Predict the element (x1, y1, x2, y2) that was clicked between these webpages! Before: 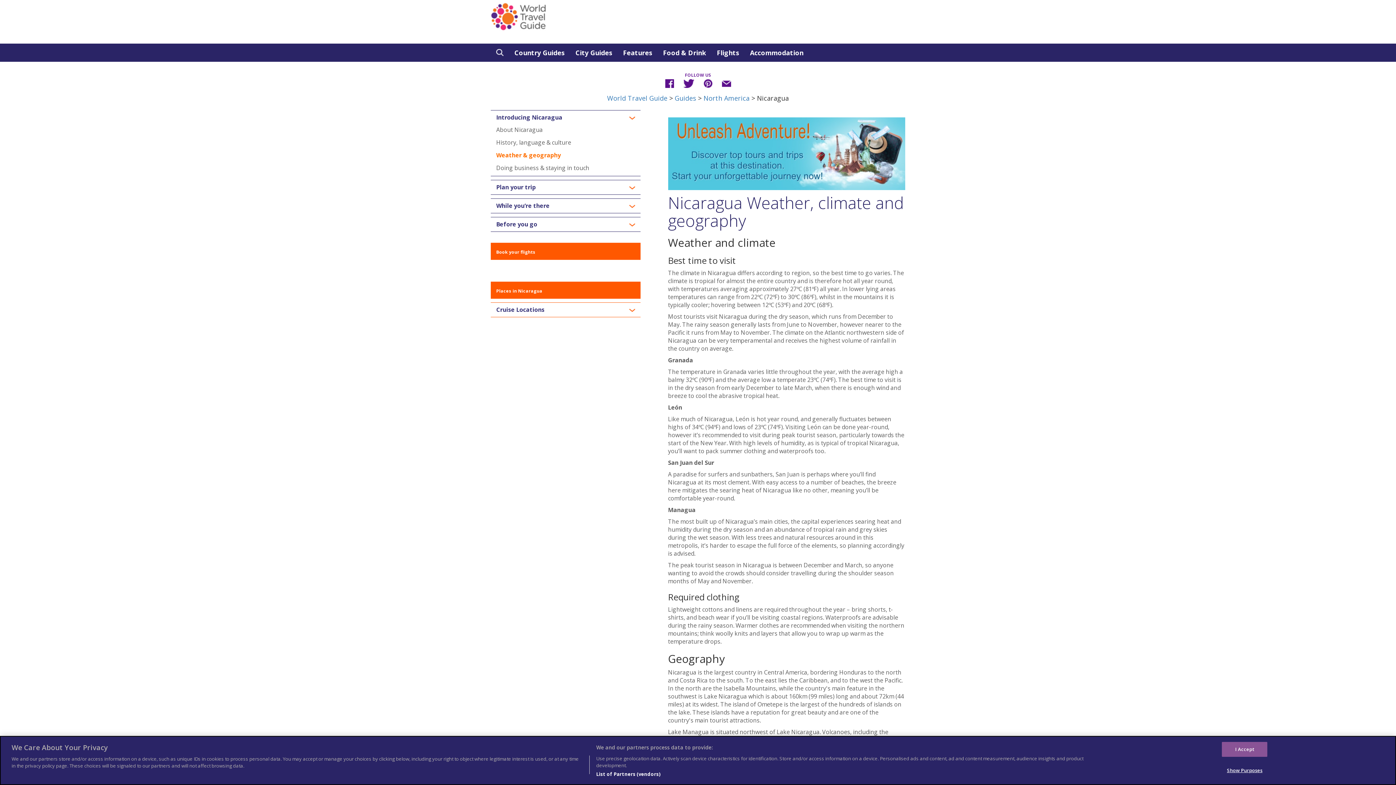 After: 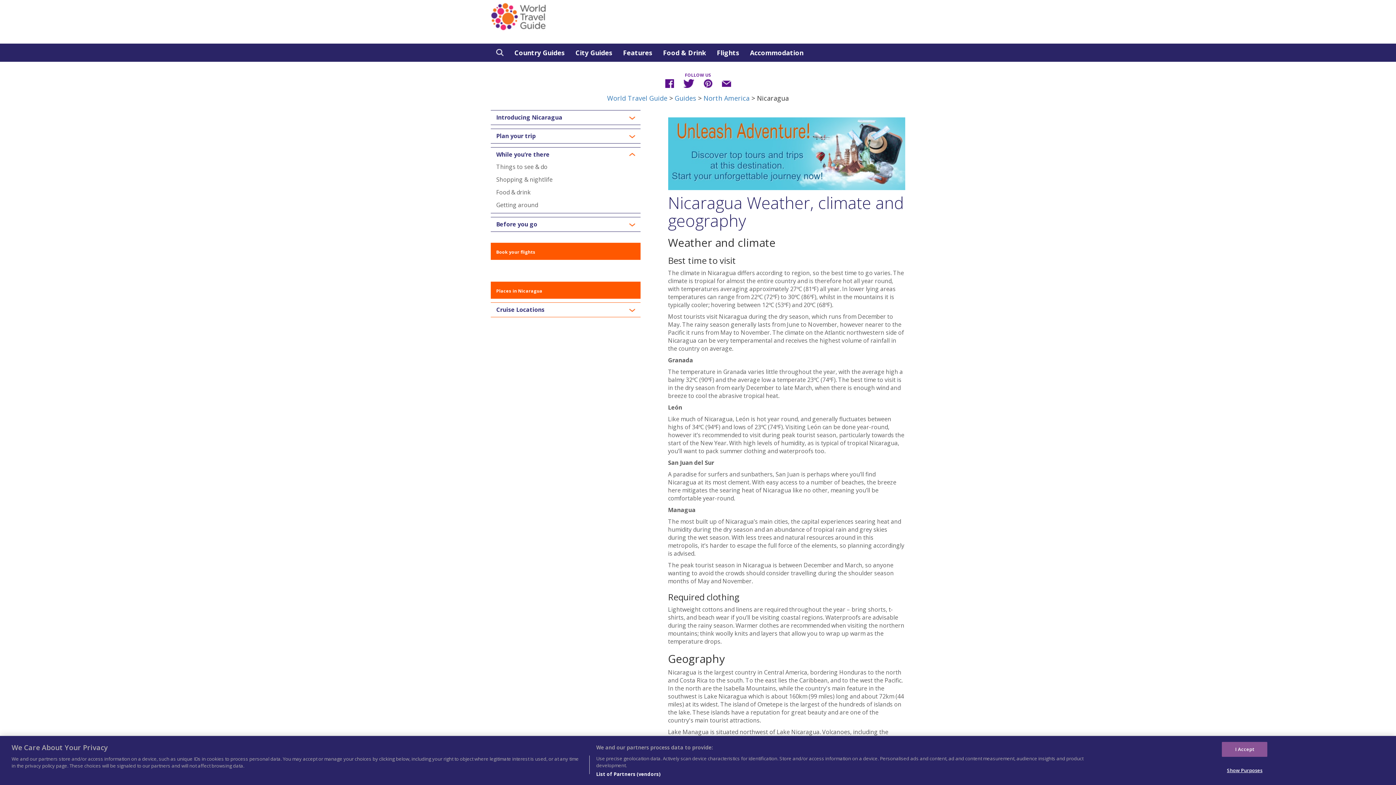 Action: bbox: (496, 202, 635, 209) label: While you’re there